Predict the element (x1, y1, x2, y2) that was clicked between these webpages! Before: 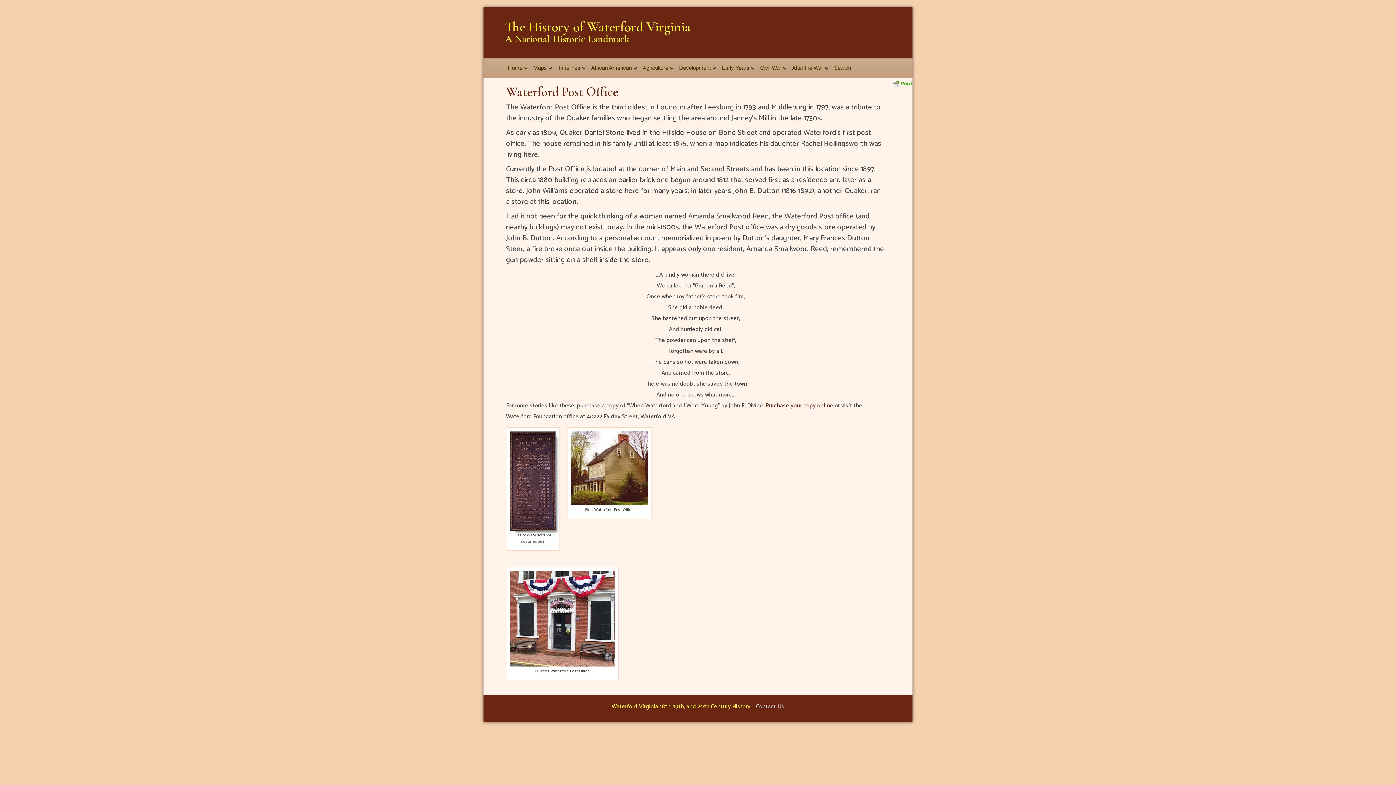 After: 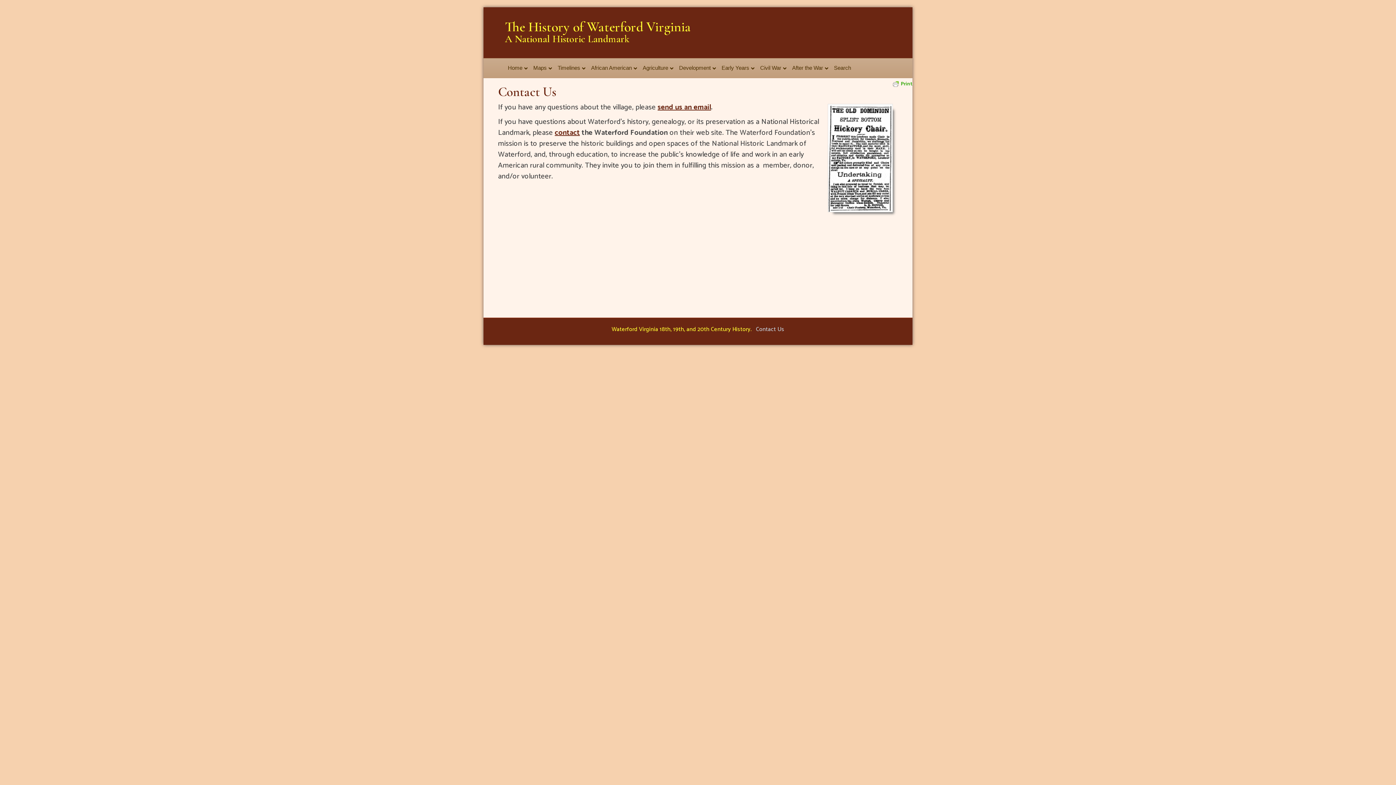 Action: label: Contact Us bbox: (756, 702, 784, 712)